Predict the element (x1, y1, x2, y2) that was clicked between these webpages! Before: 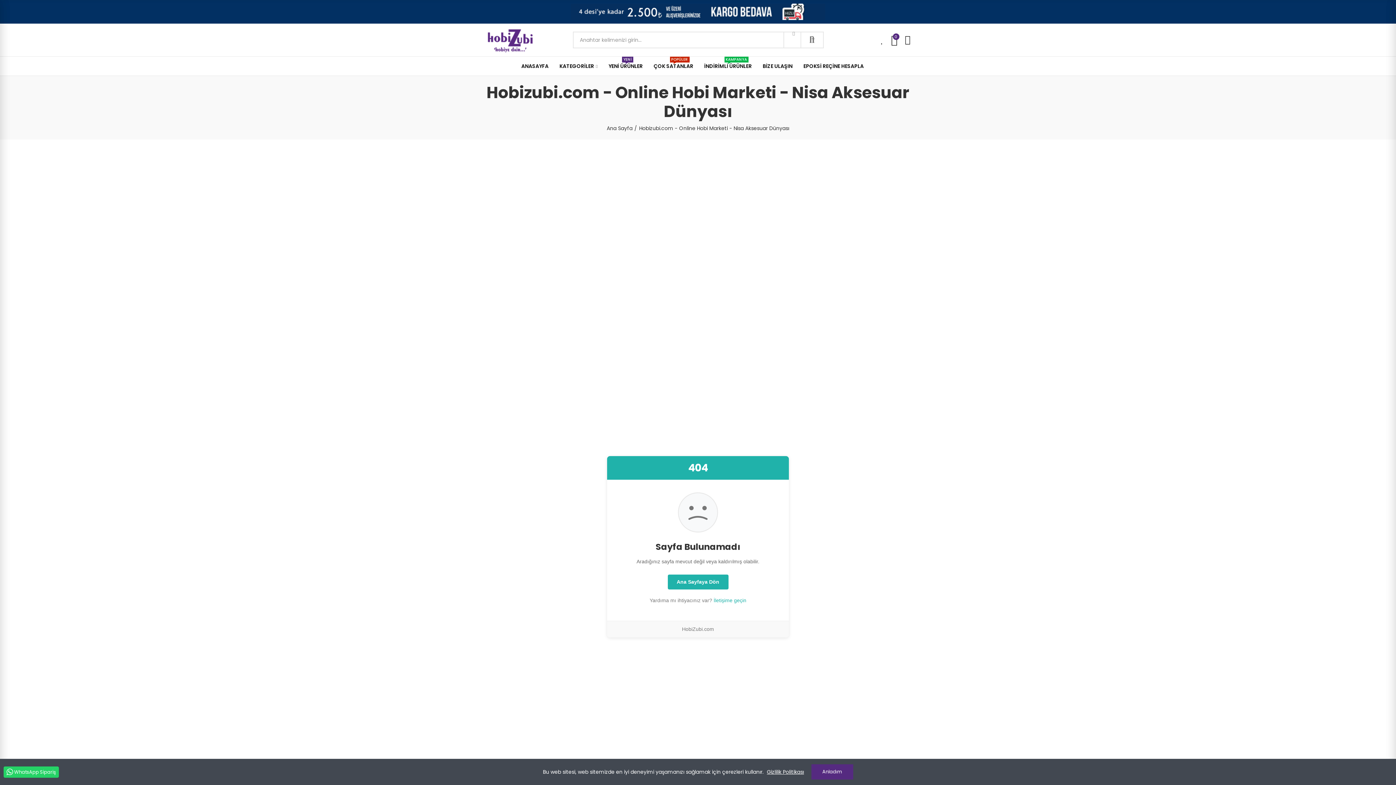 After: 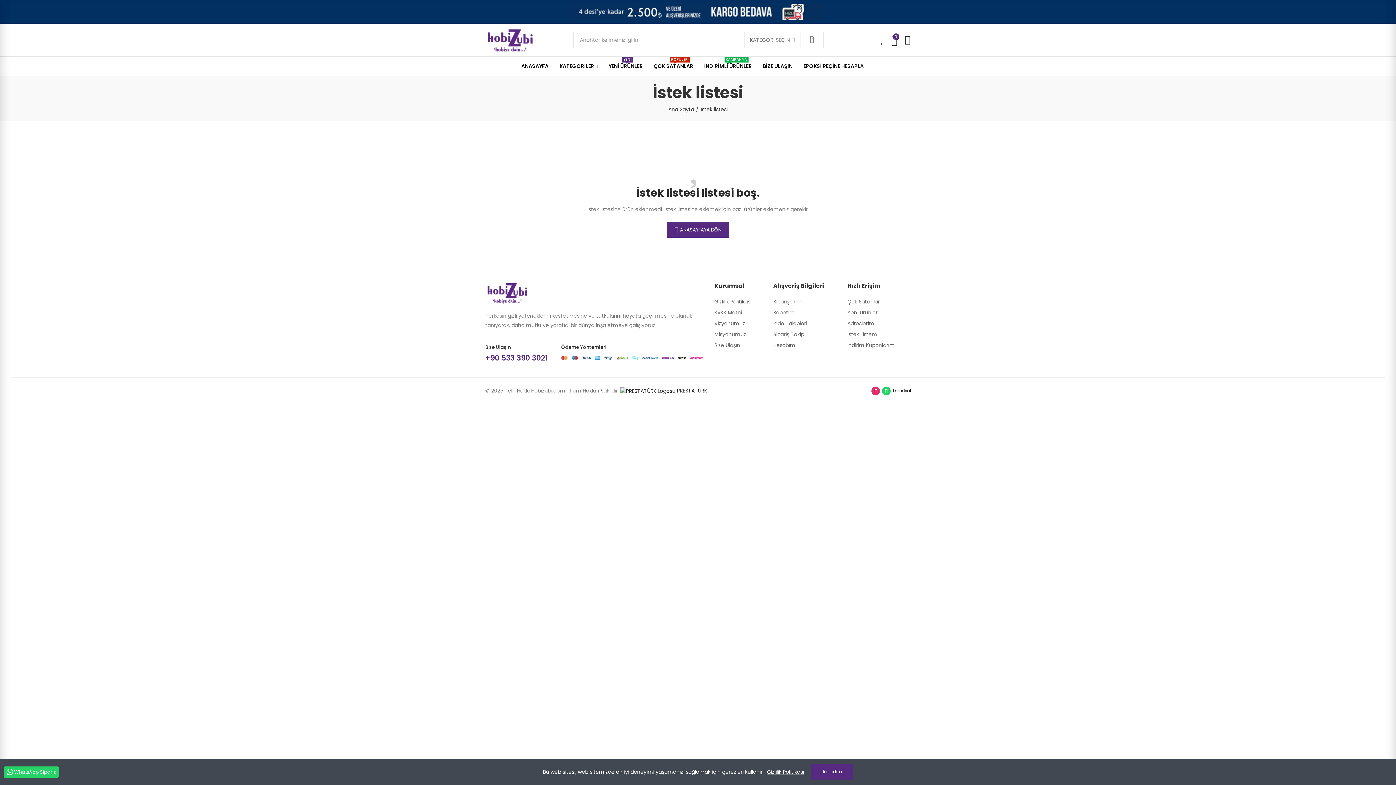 Action: bbox: (881, 30, 883, 49) label: 0